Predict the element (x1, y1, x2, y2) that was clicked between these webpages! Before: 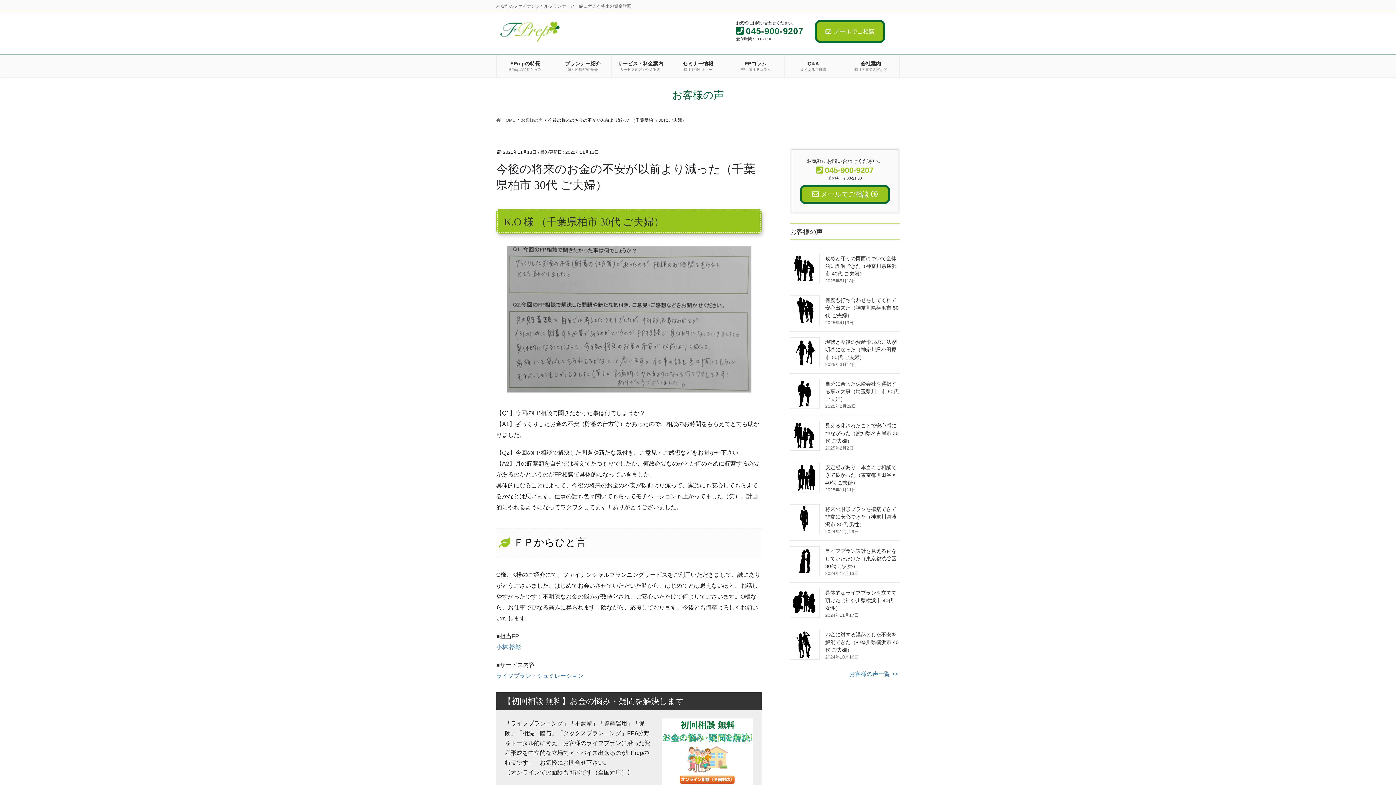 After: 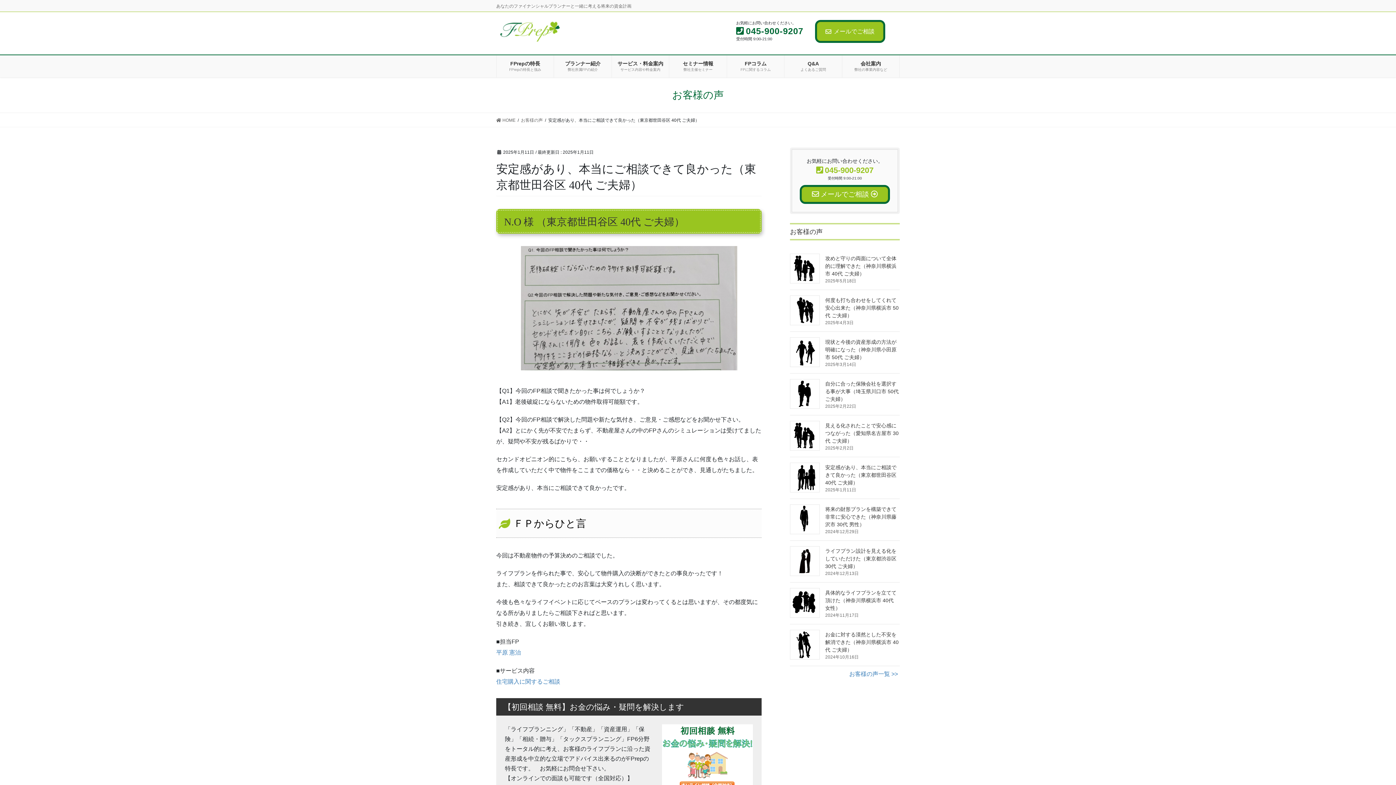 Action: bbox: (790, 462, 820, 492)